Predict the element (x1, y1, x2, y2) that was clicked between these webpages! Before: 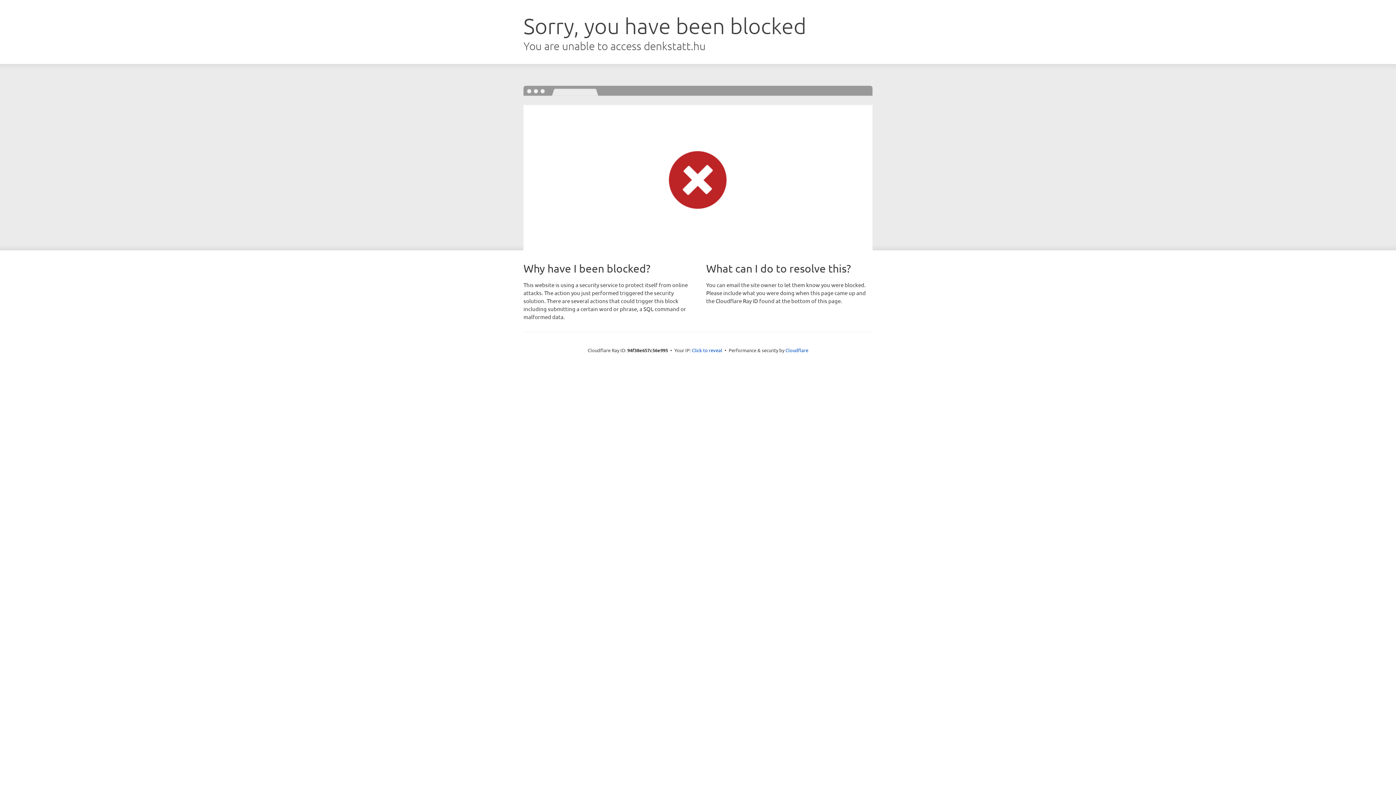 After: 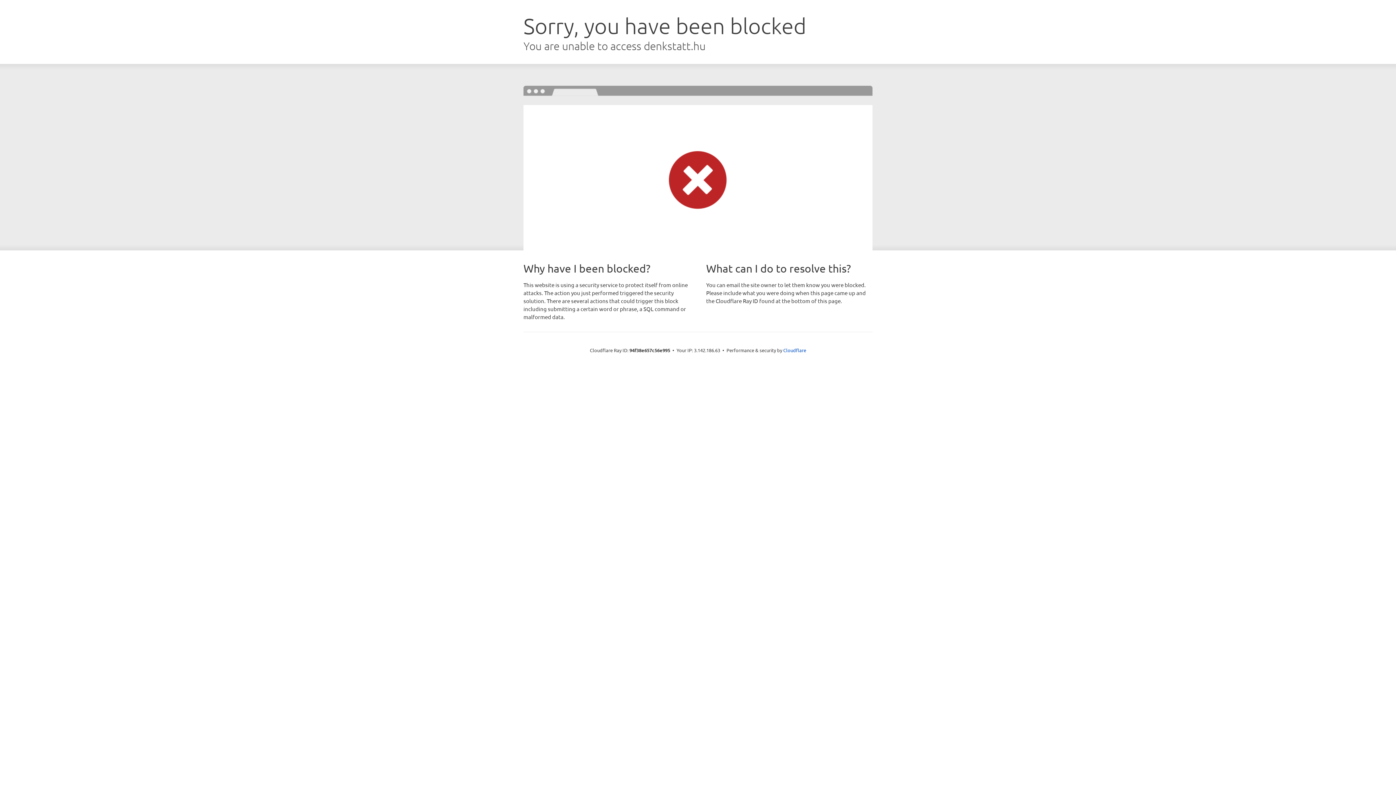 Action: label: Click to reveal bbox: (692, 346, 722, 353)